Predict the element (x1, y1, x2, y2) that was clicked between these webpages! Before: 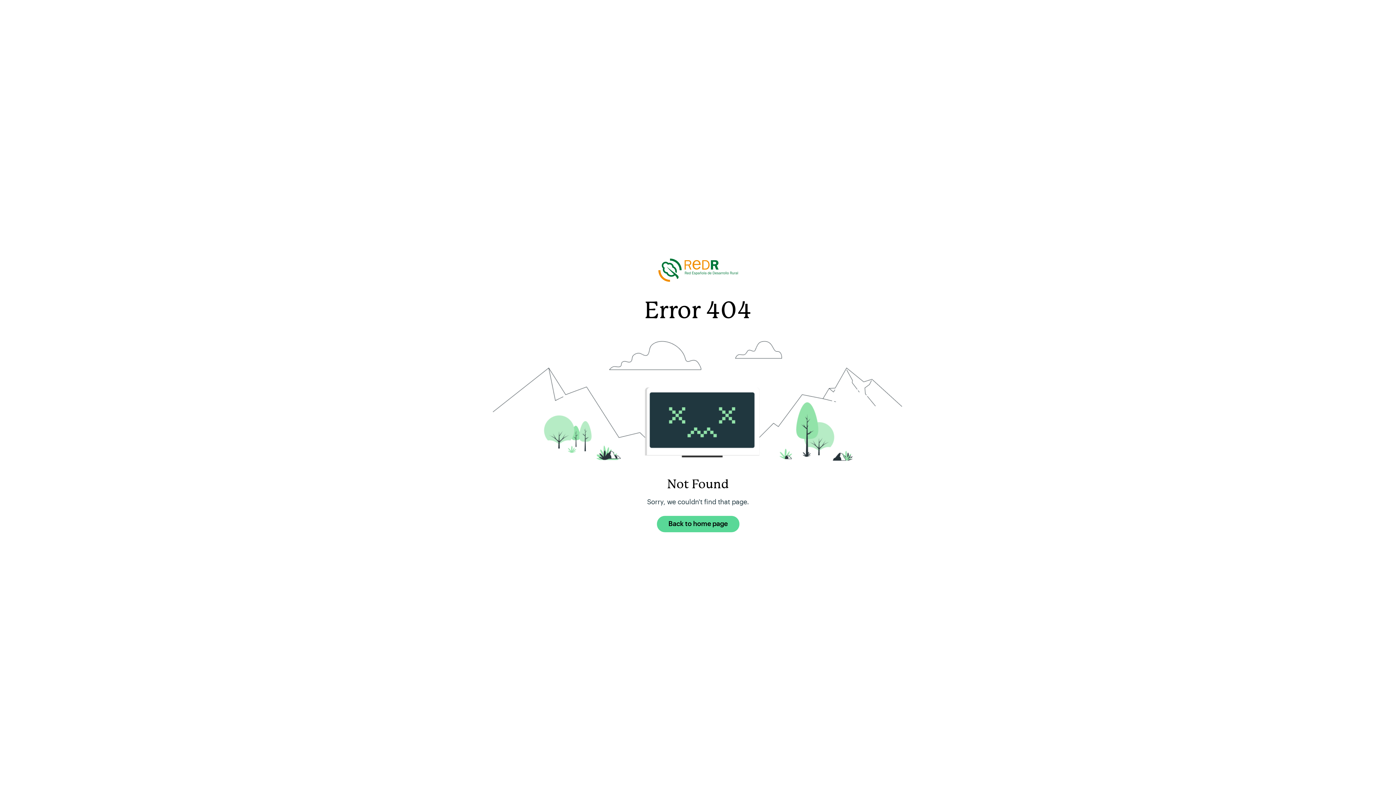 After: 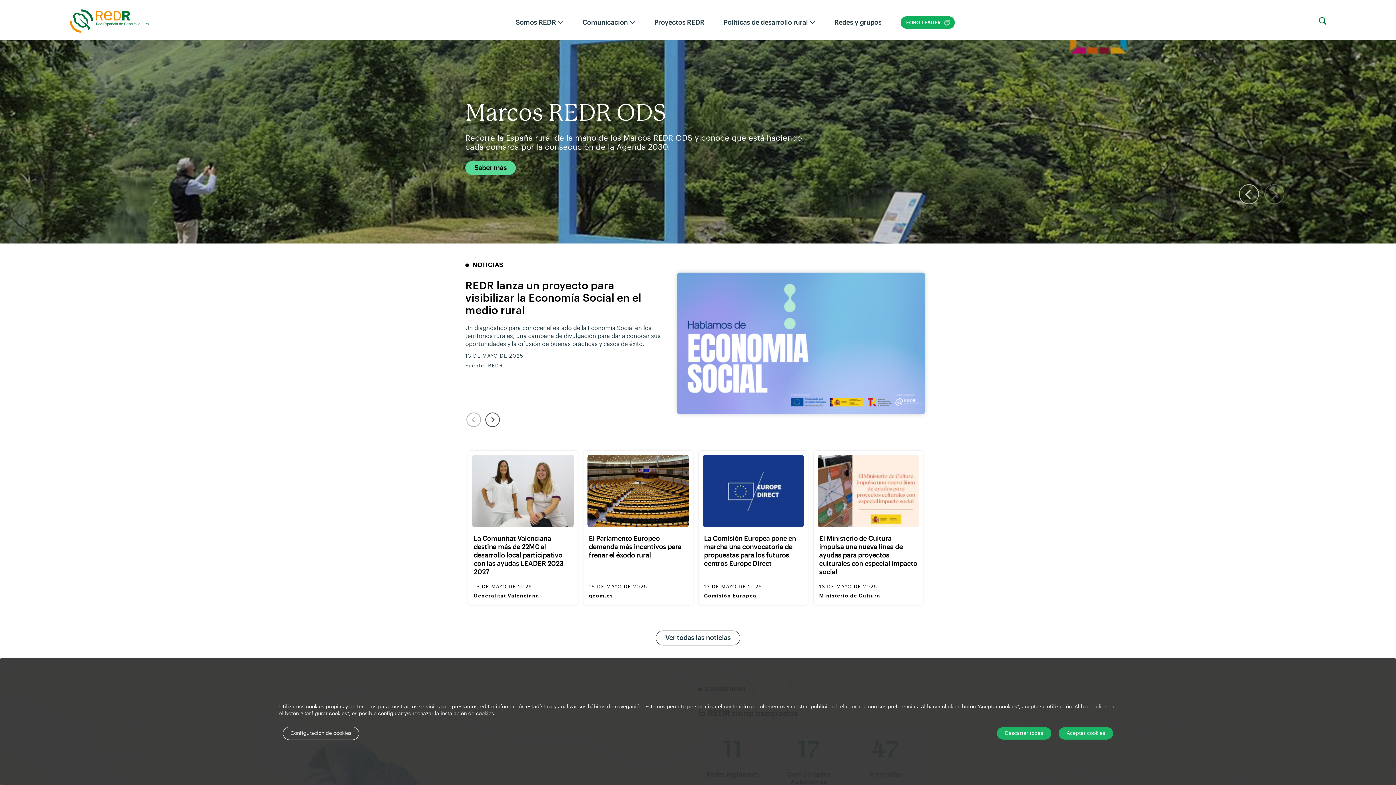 Action: bbox: (656, 516, 739, 532) label: Back to home page